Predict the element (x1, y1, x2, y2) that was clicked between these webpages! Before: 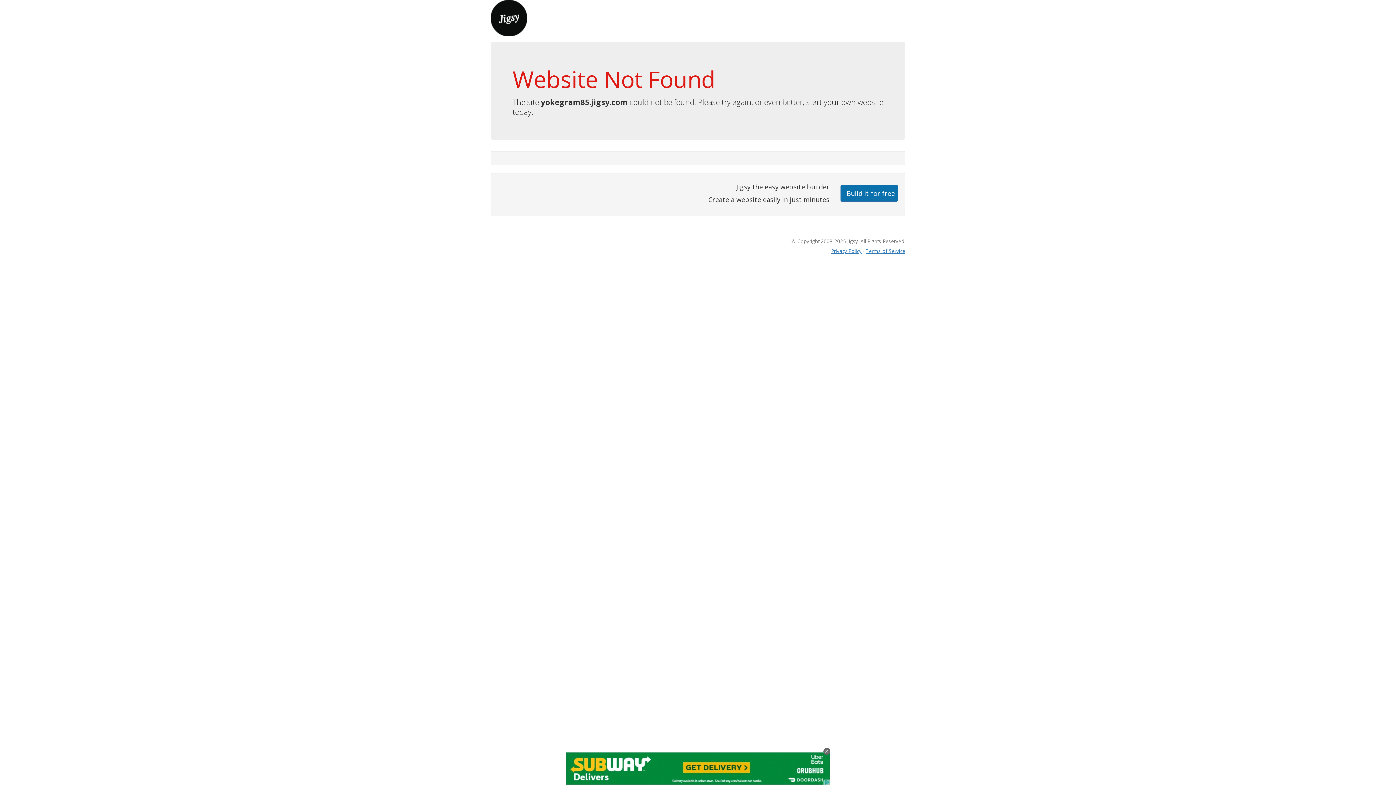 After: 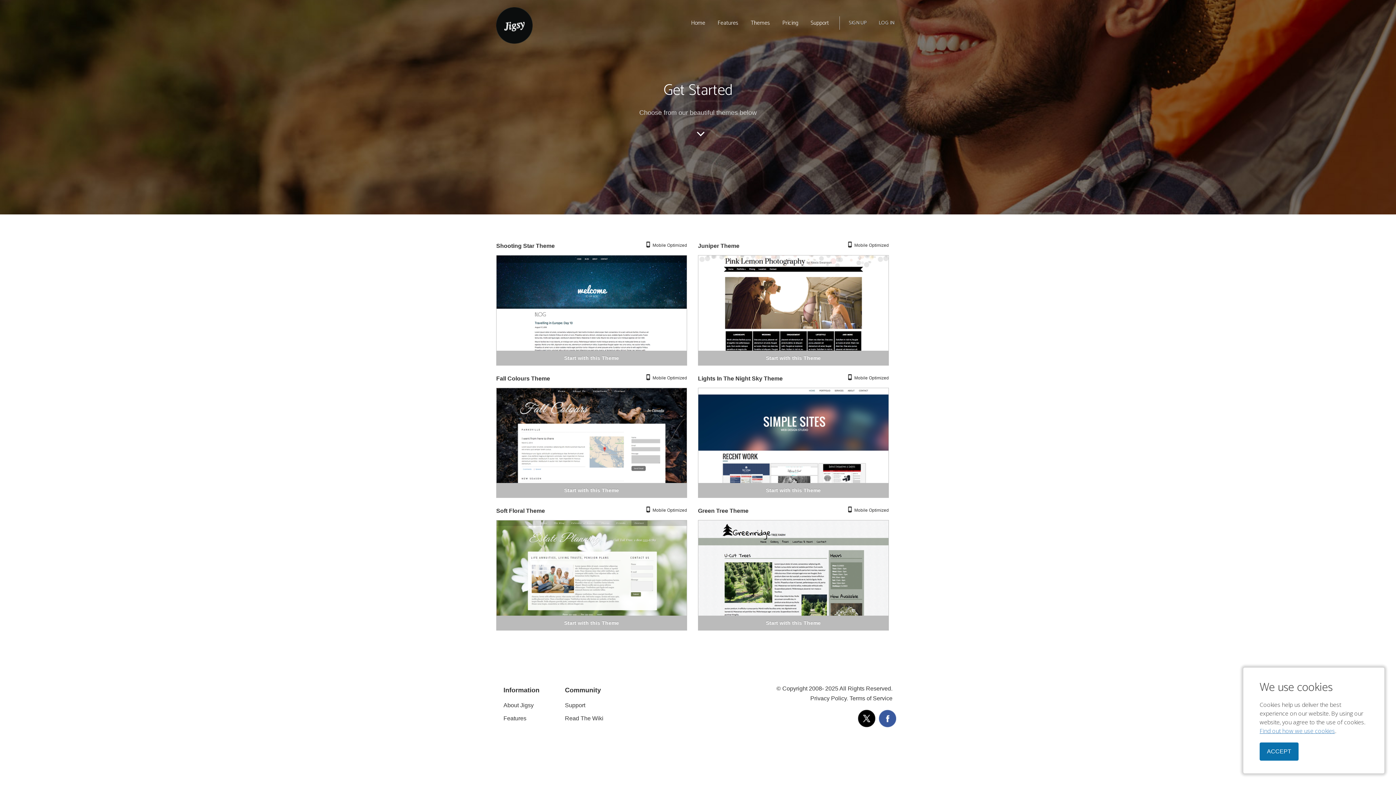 Action: bbox: (840, 184, 898, 201) label: Build it for free